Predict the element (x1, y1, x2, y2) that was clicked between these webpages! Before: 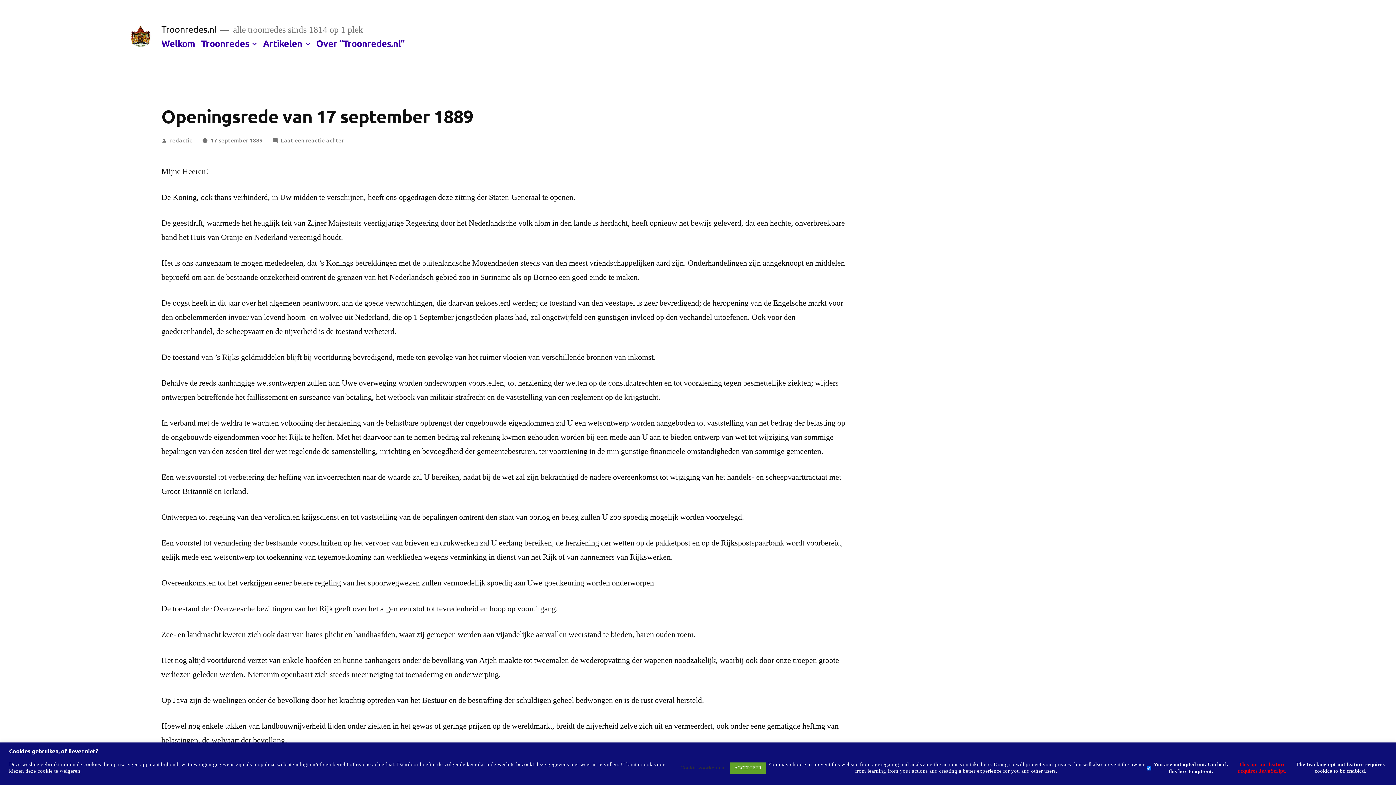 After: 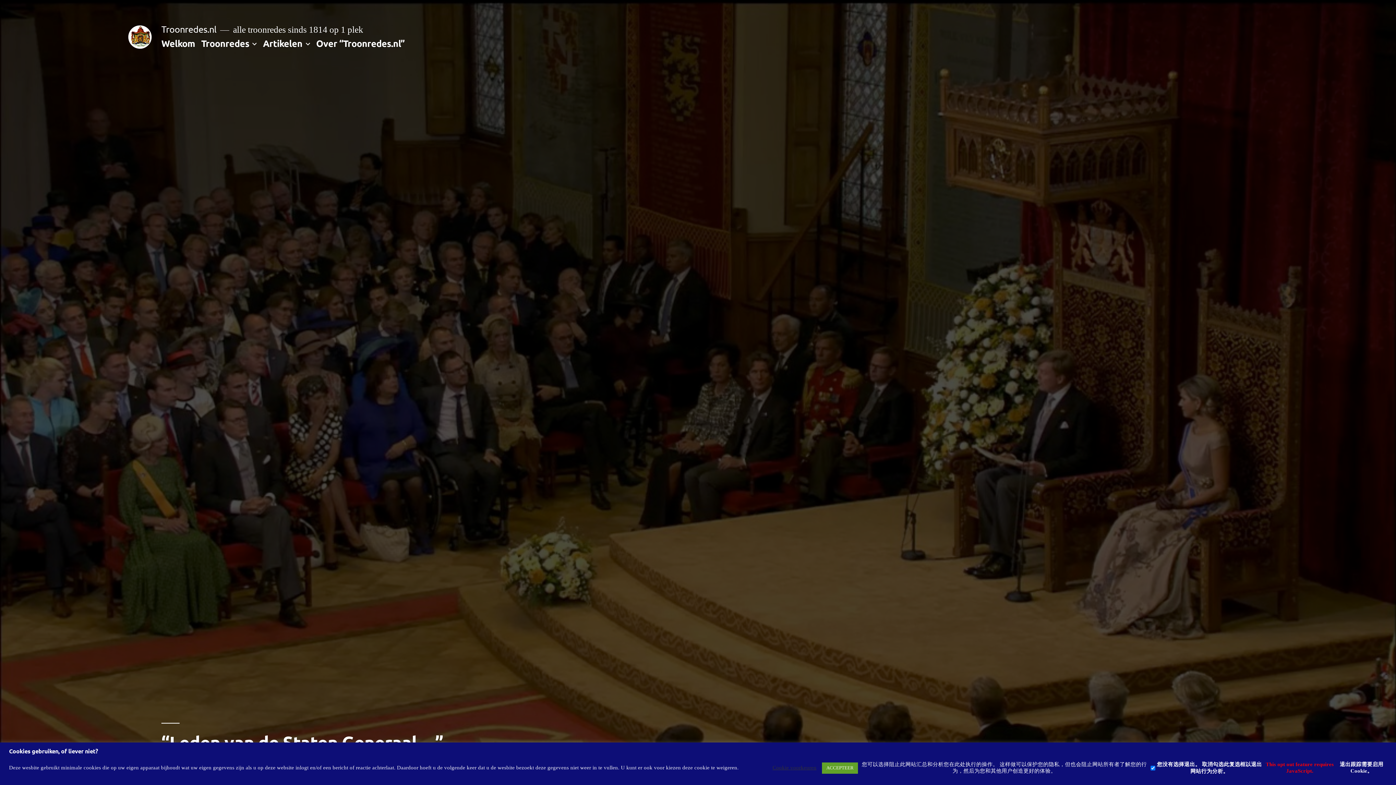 Action: bbox: (128, 25, 151, 48)